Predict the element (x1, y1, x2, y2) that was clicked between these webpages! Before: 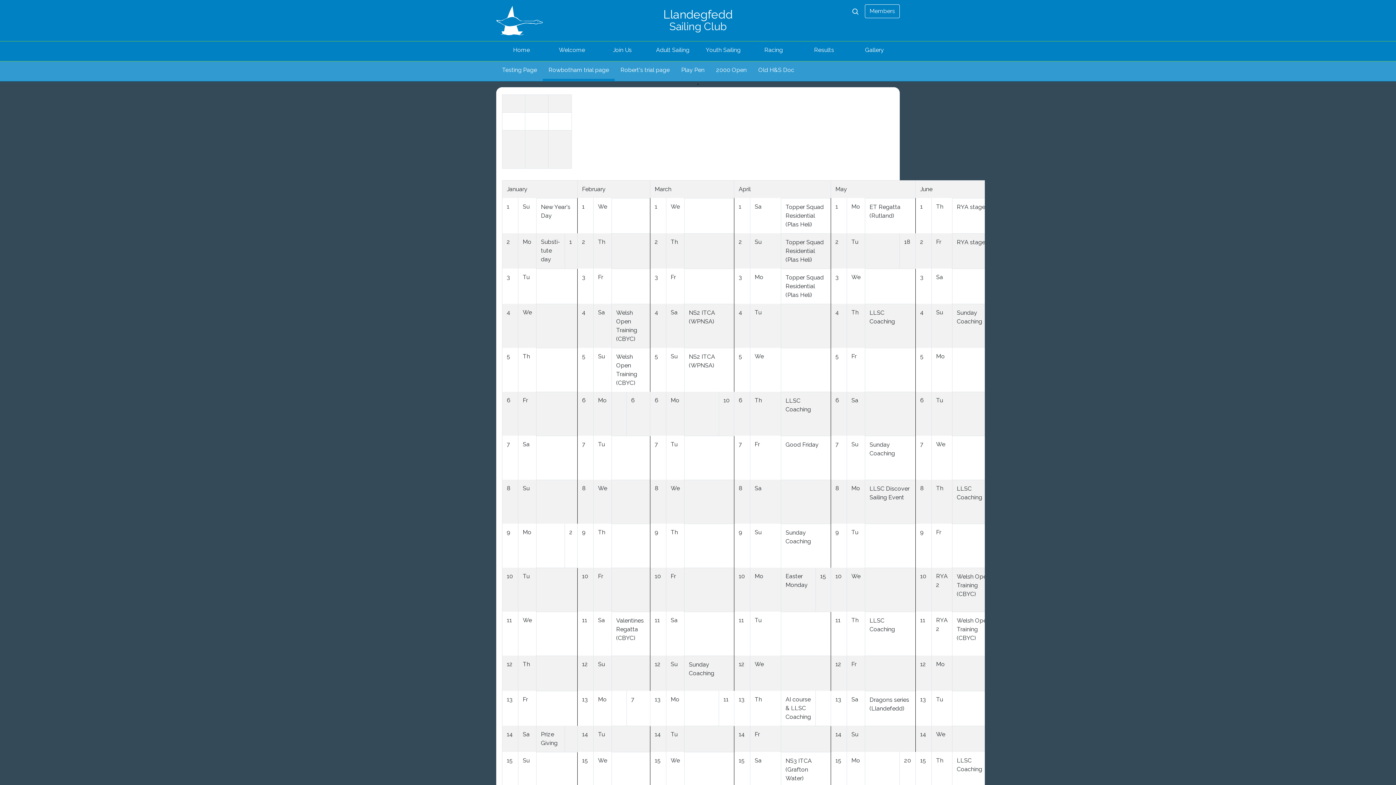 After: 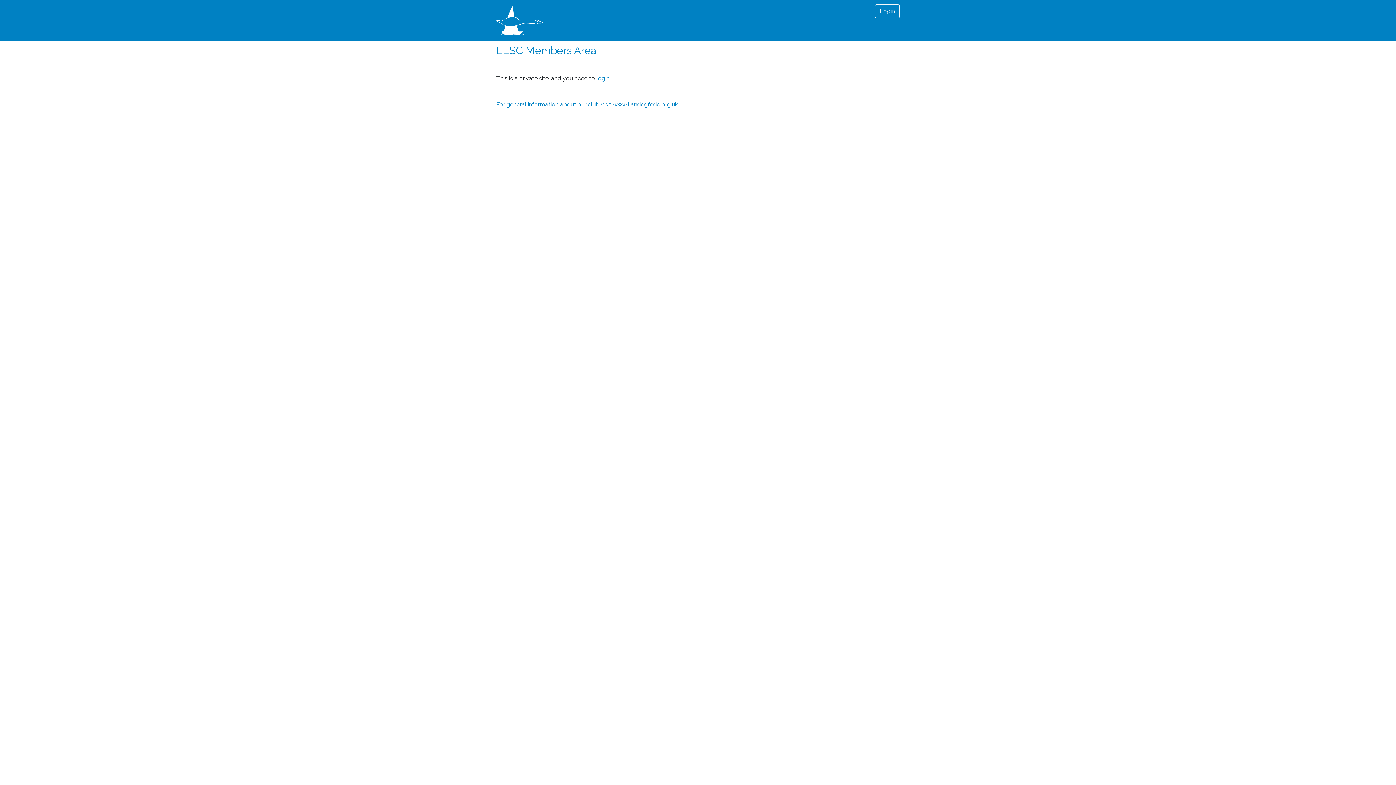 Action: label: Members bbox: (865, 4, 900, 18)